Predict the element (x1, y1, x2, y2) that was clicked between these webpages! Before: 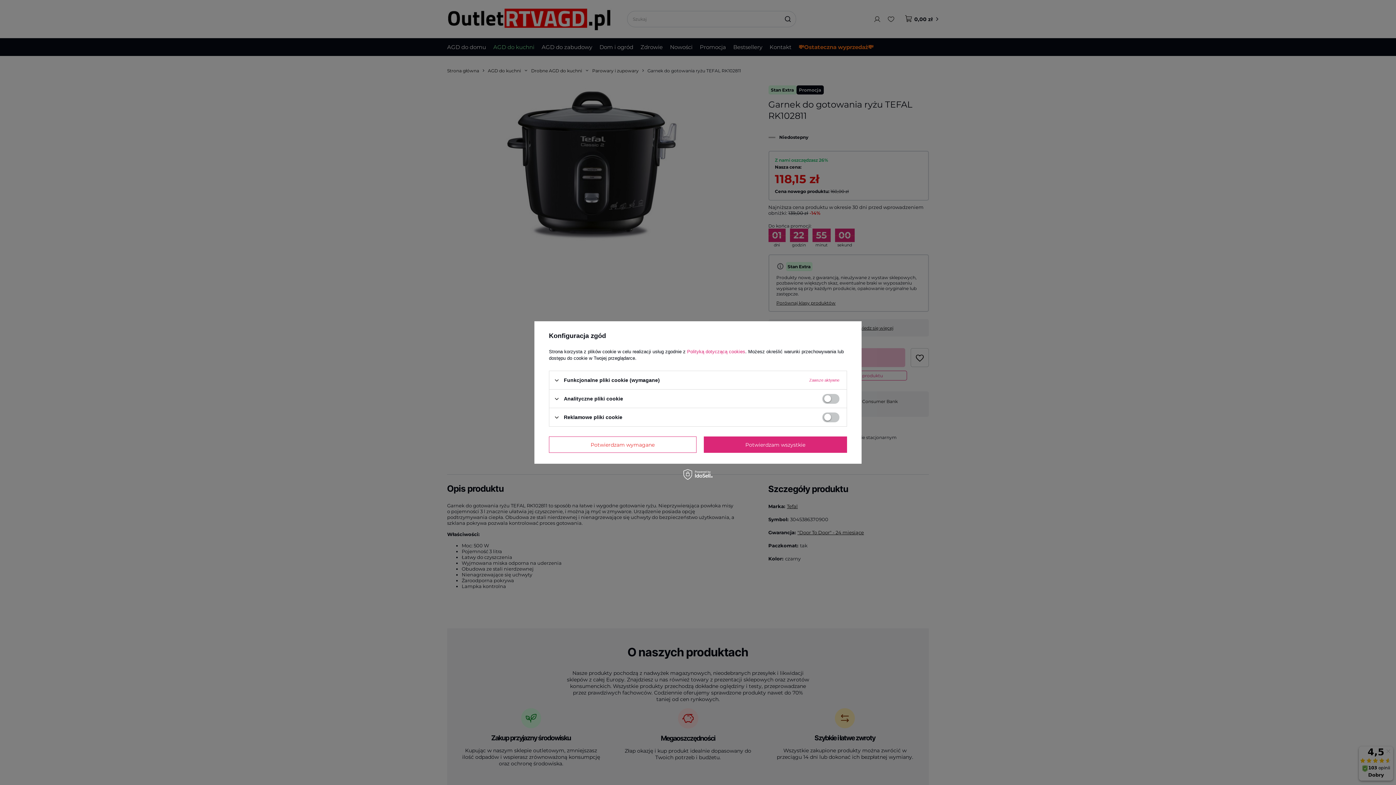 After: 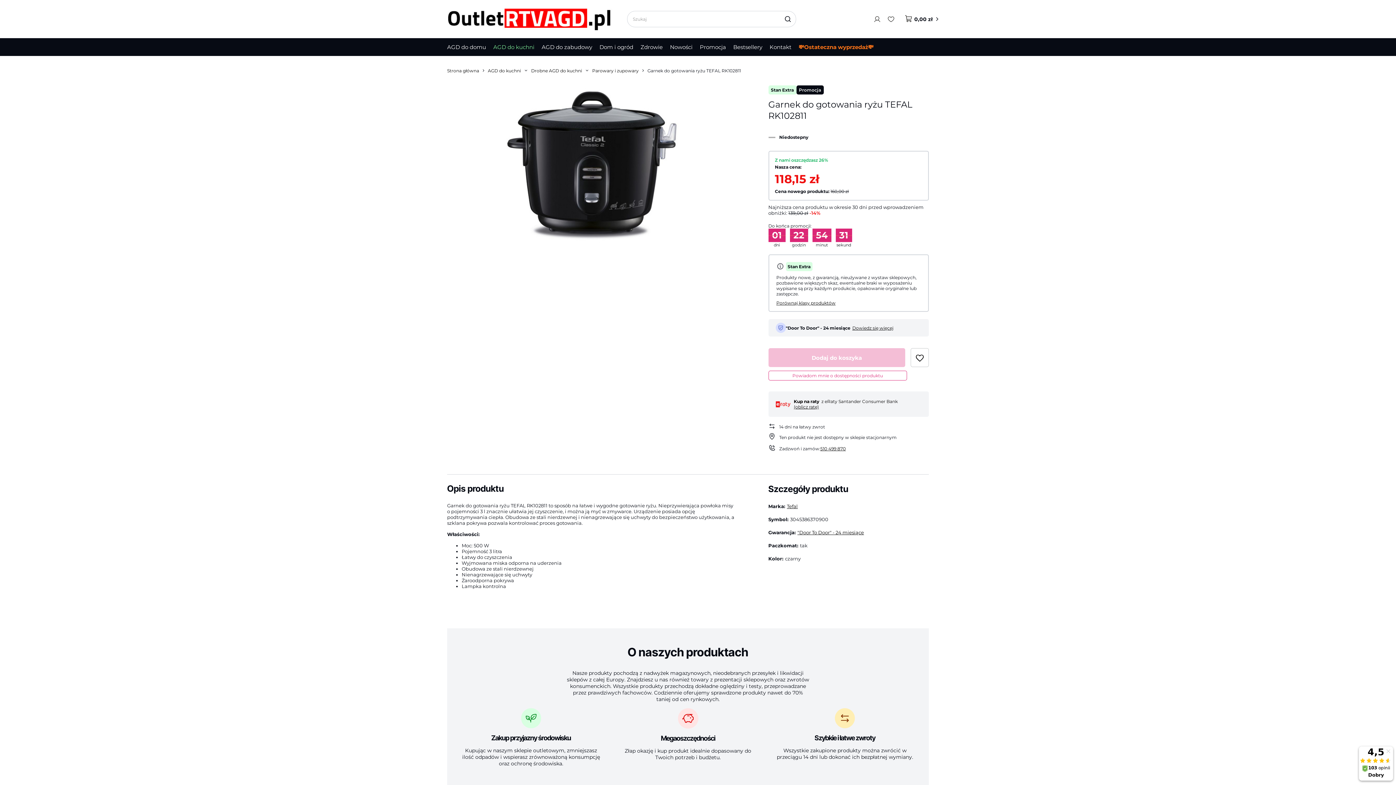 Action: label: Potwierdzam wymagane bbox: (549, 436, 696, 453)